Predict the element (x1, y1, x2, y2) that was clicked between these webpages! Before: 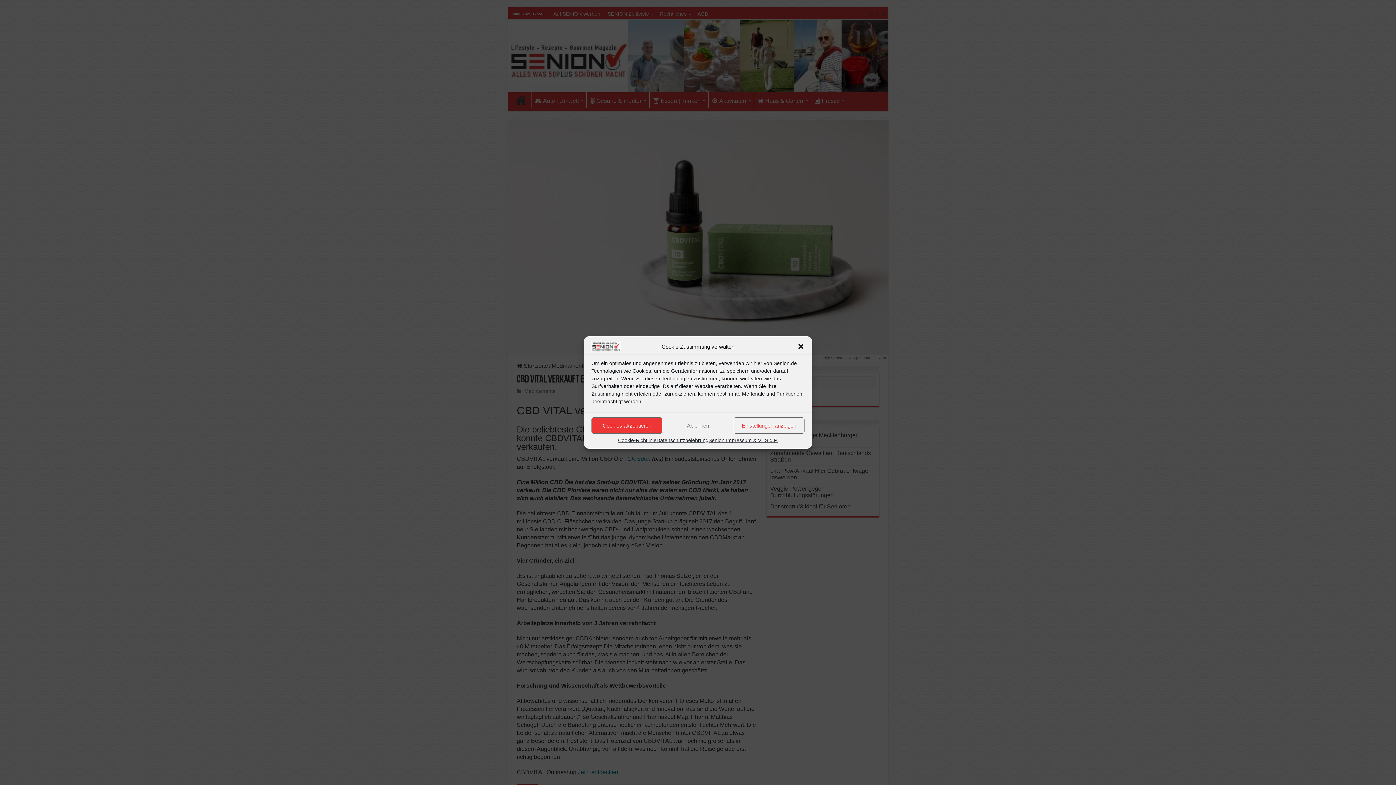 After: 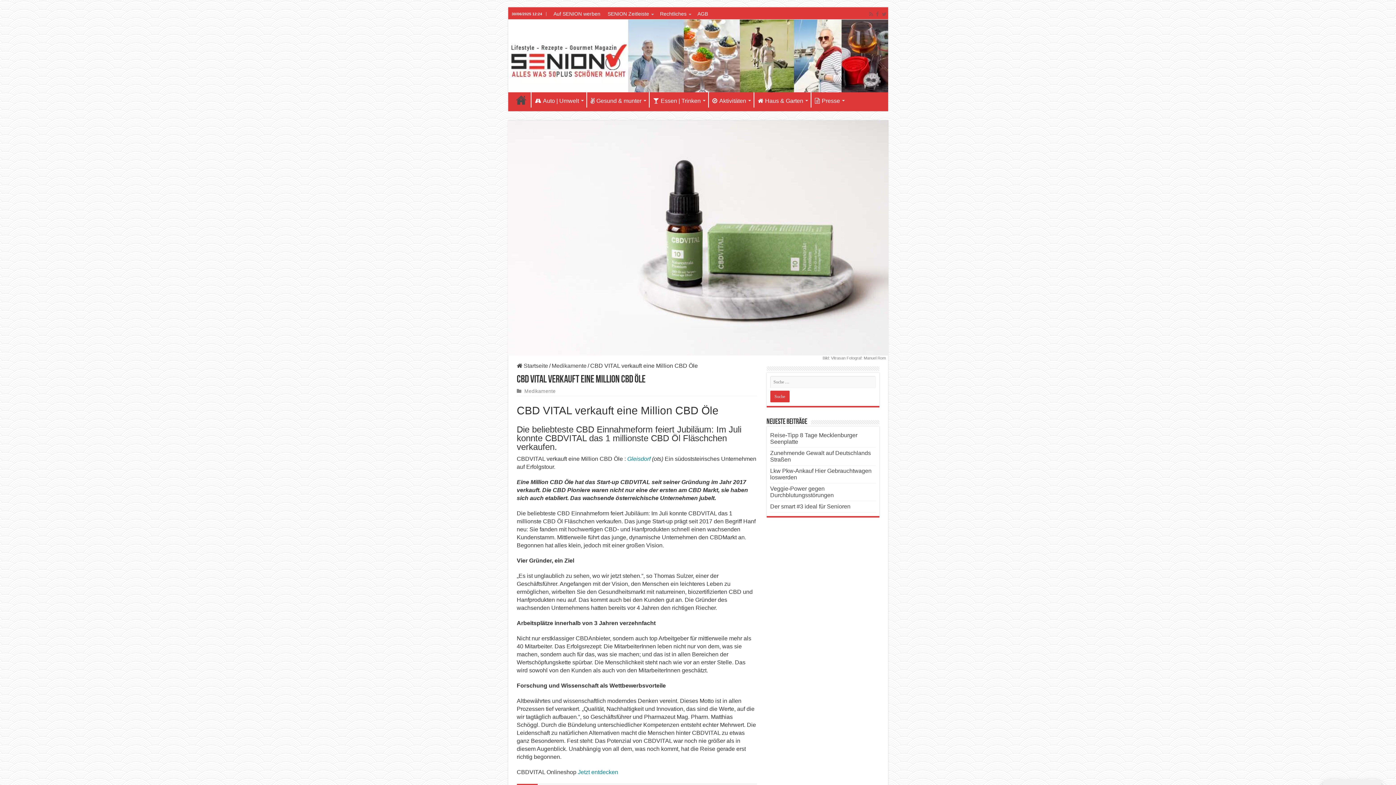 Action: label: Ablehnen bbox: (662, 417, 733, 434)